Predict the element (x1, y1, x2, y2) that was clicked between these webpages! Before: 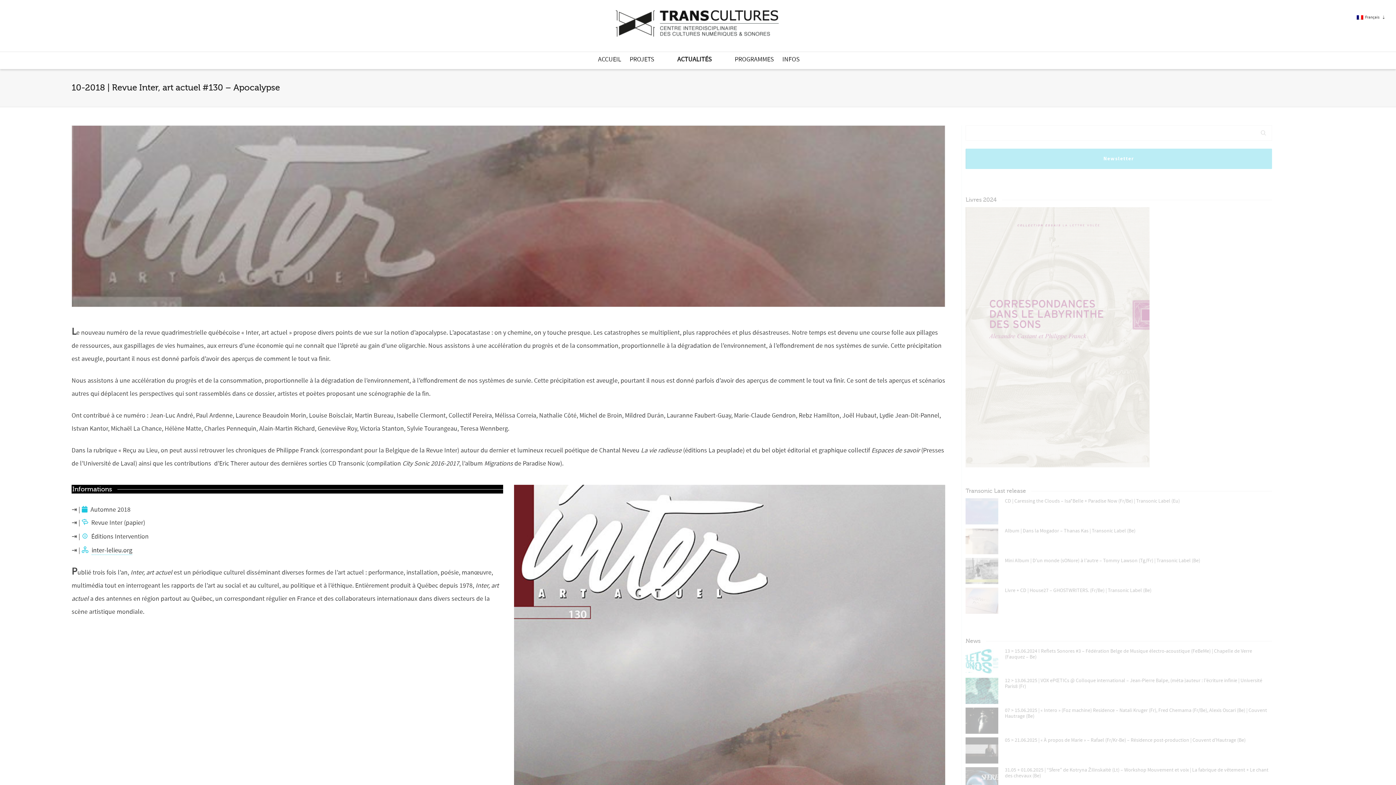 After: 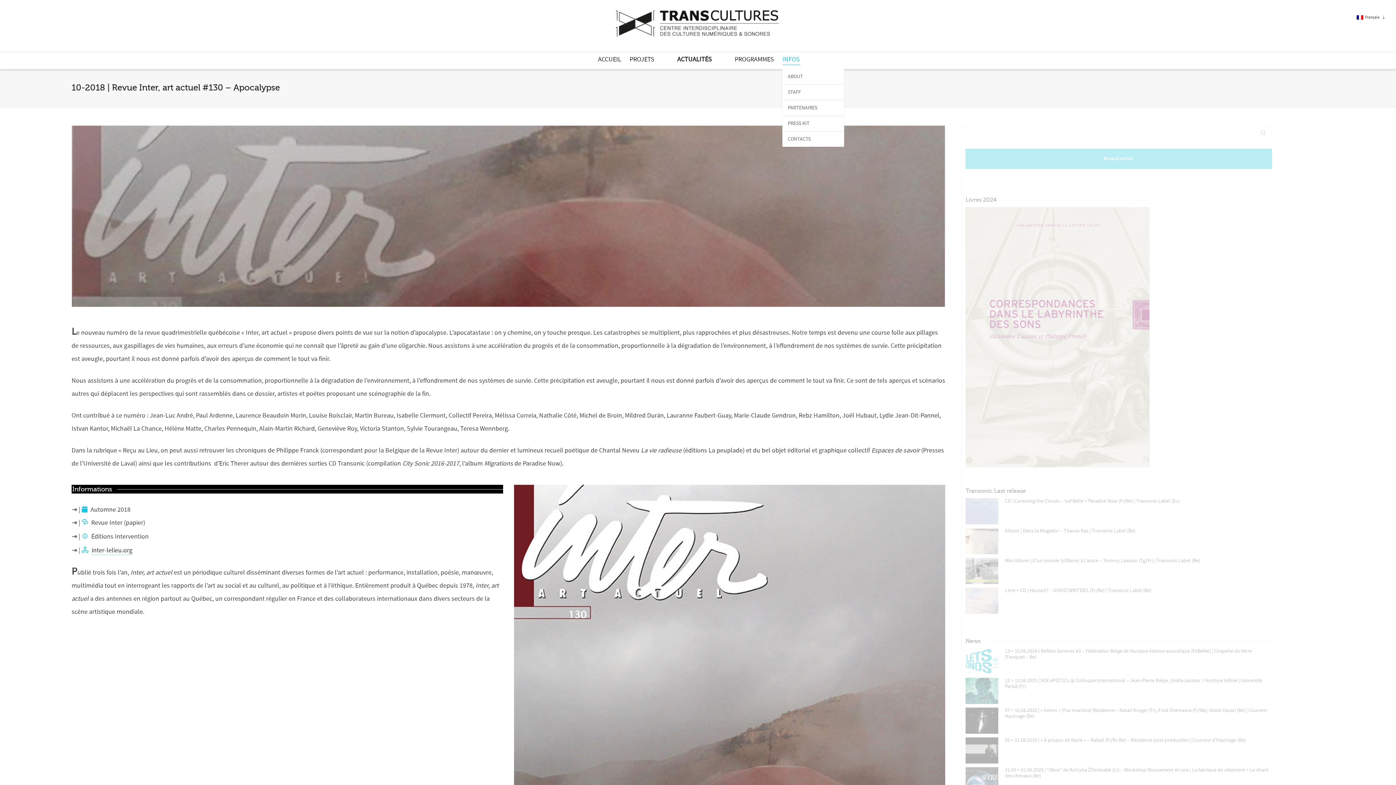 Action: label: INFOS bbox: (782, 52, 800, 68)